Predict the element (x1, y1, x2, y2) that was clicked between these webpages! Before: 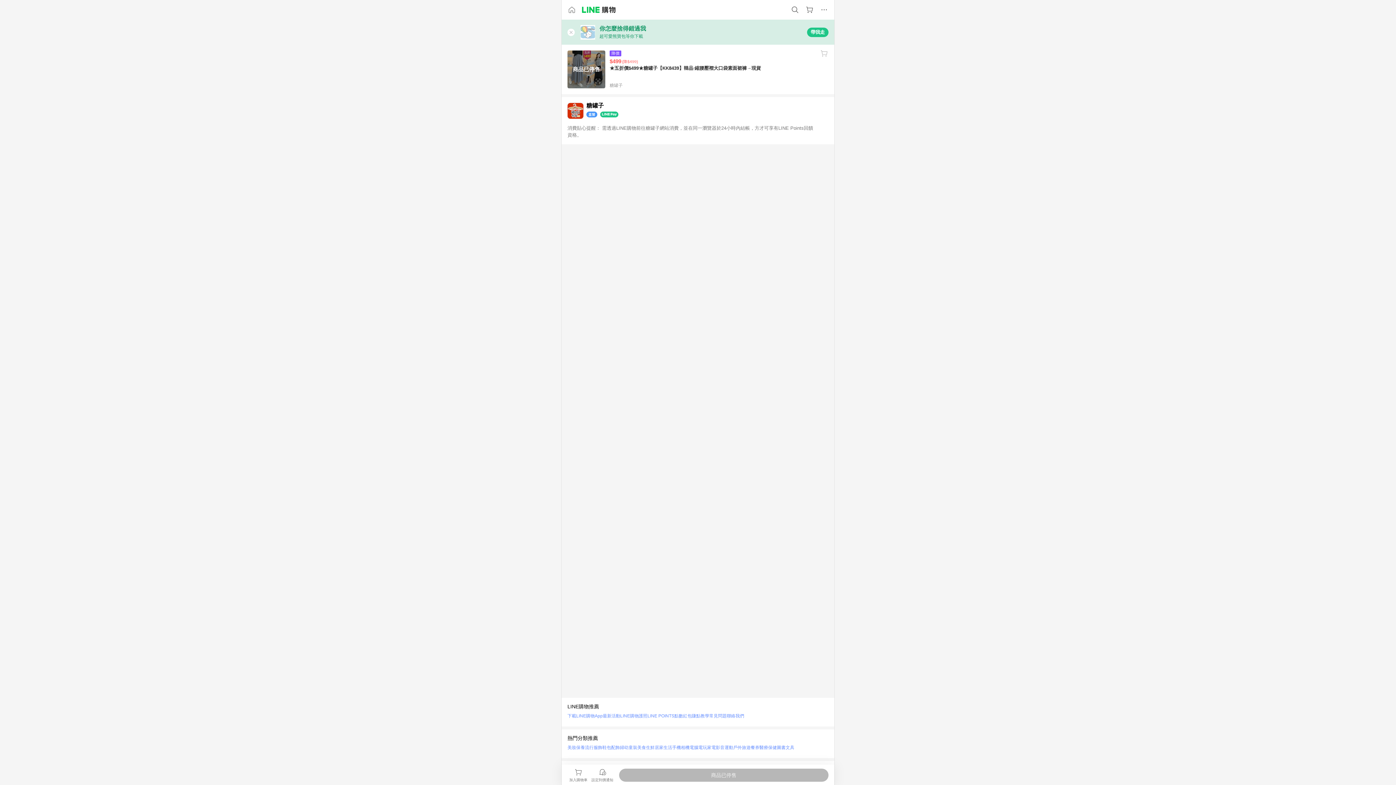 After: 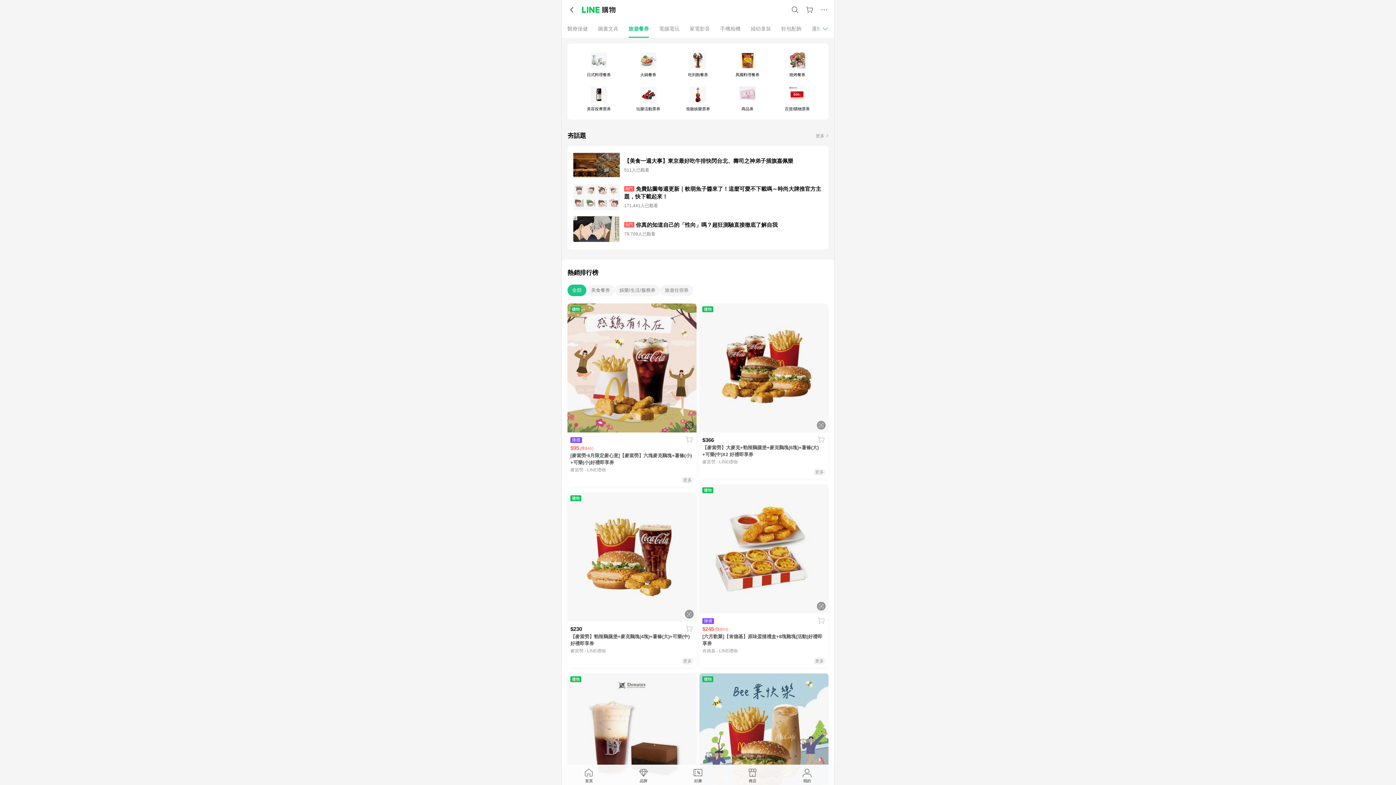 Action: label: 旅遊餐券 bbox: (742, 743, 759, 752)